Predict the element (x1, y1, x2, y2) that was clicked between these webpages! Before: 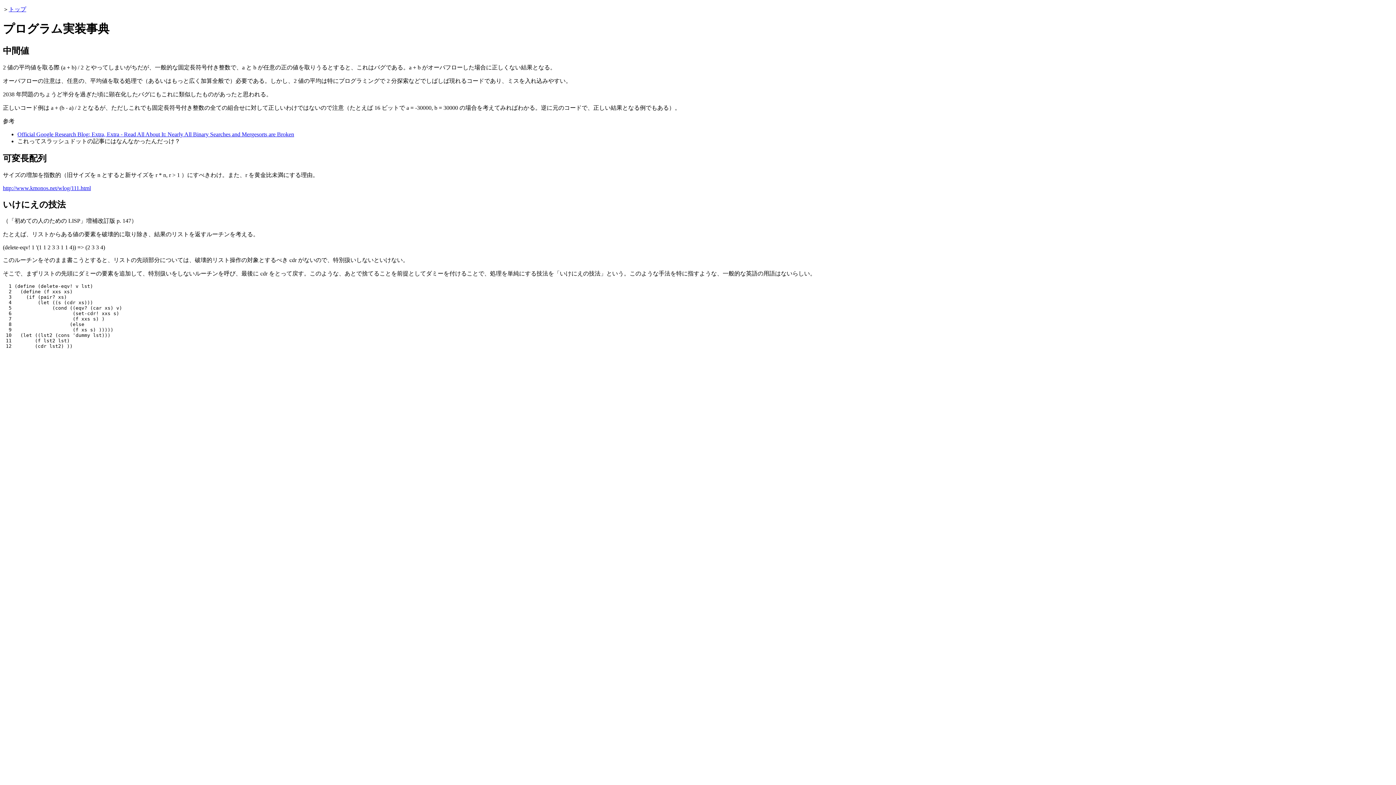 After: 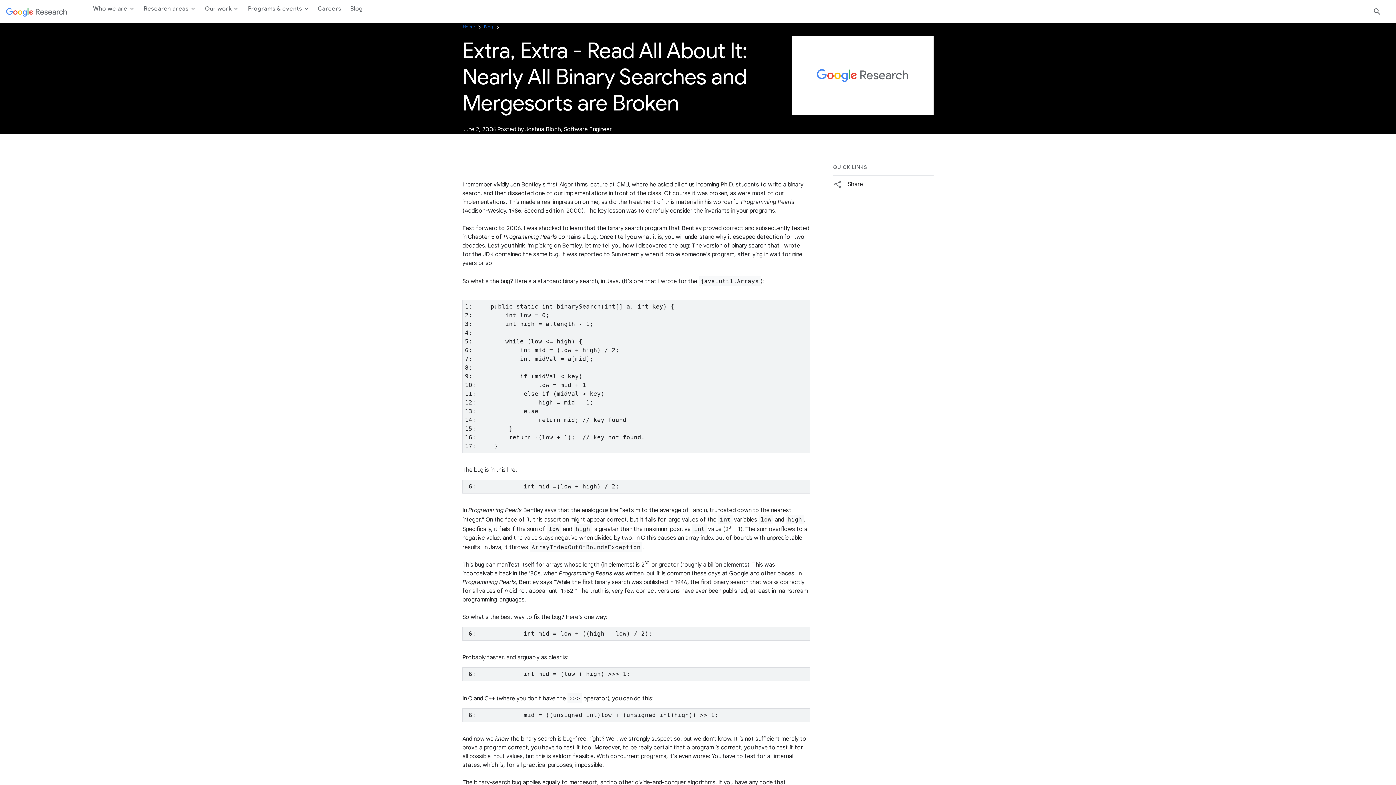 Action: label: Official Google Research Blog: Extra, Extra - Read All About It: Nearly All Binary Searches and Mergesorts are Broken bbox: (17, 131, 294, 137)